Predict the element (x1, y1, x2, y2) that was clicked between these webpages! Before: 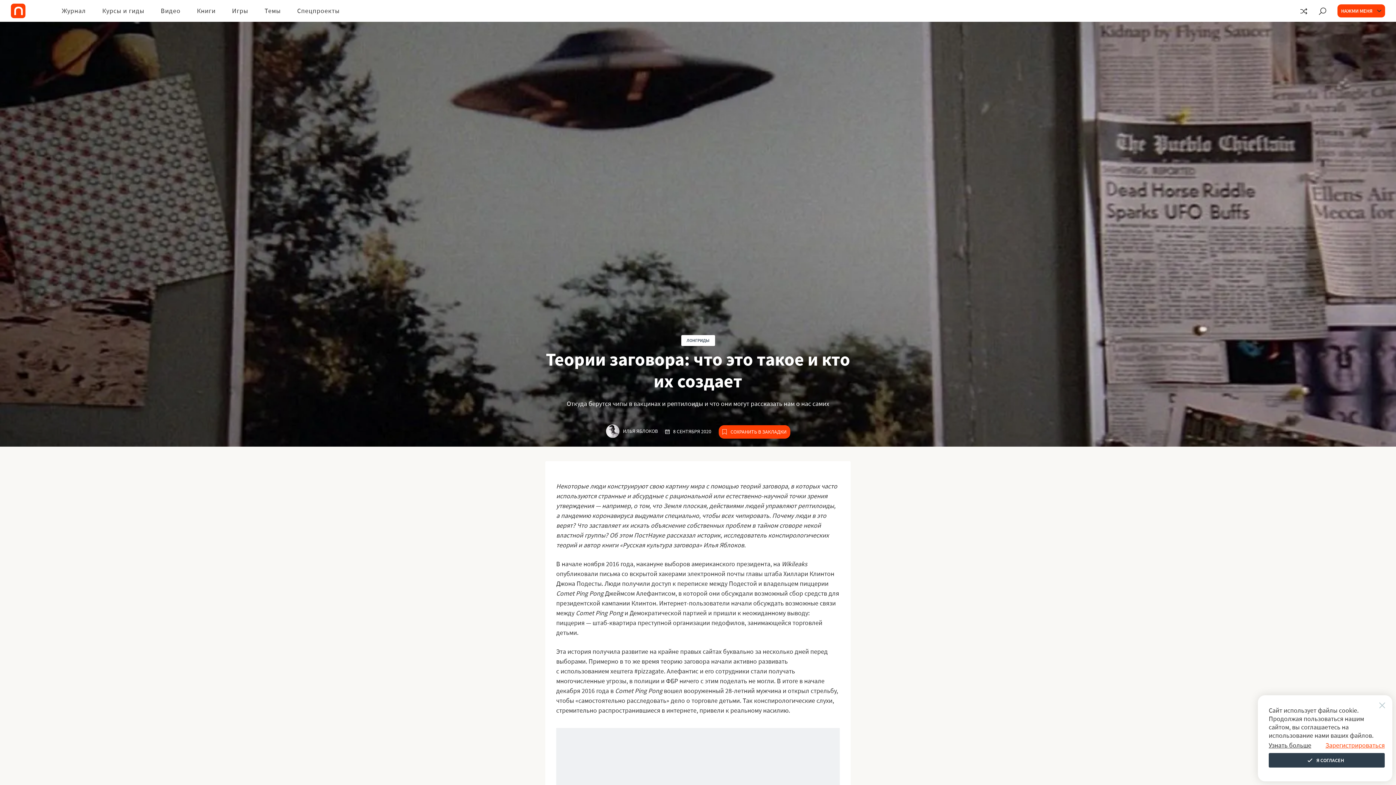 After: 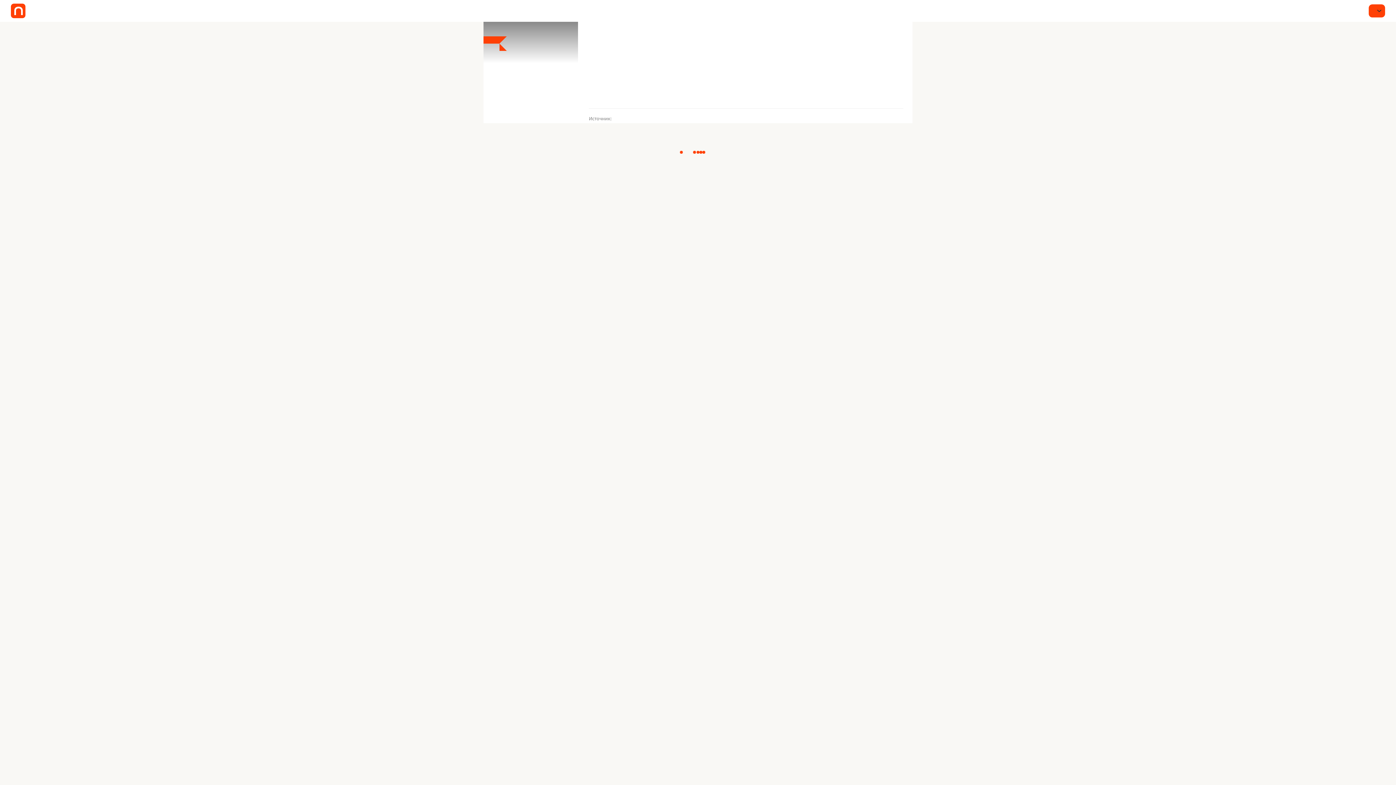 Action: label: Игры bbox: (232, 0, 248, 21)